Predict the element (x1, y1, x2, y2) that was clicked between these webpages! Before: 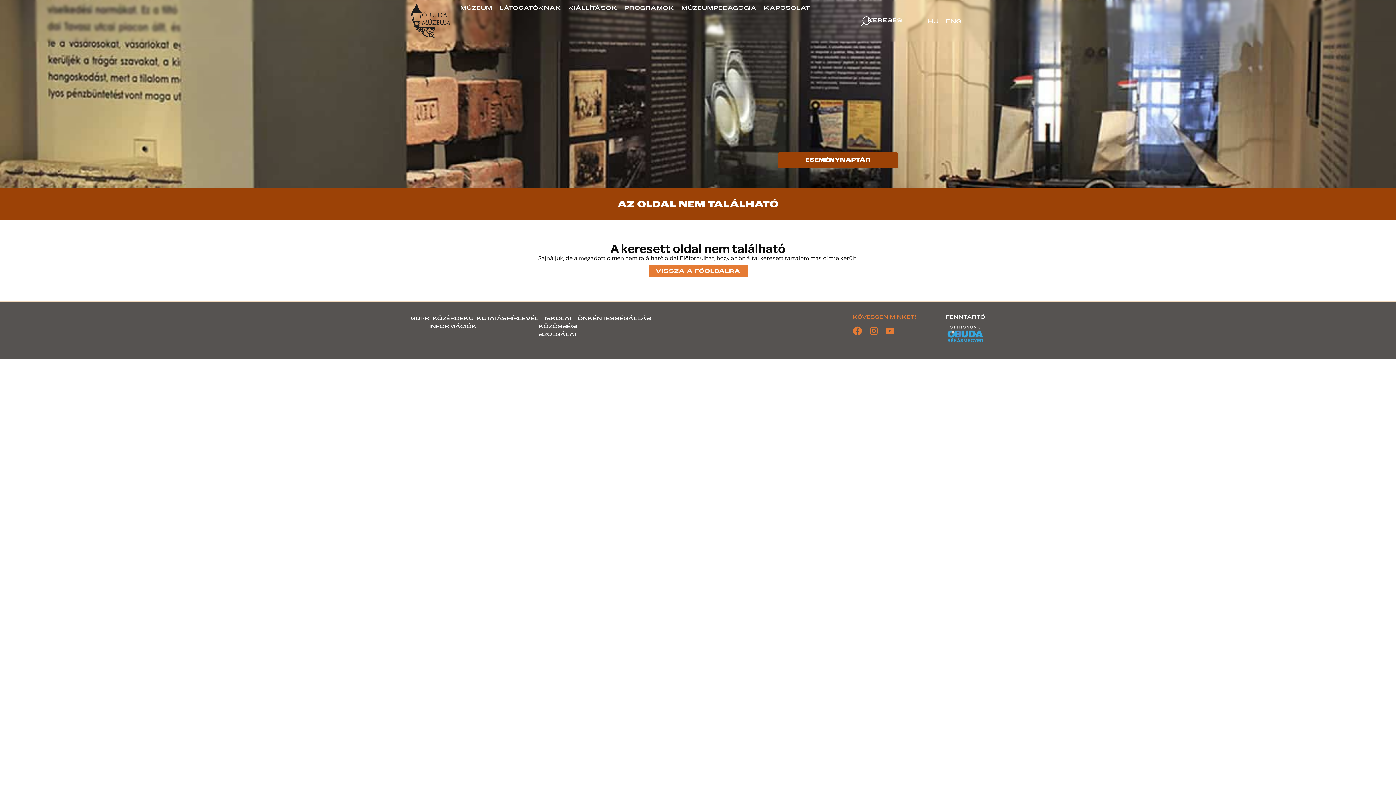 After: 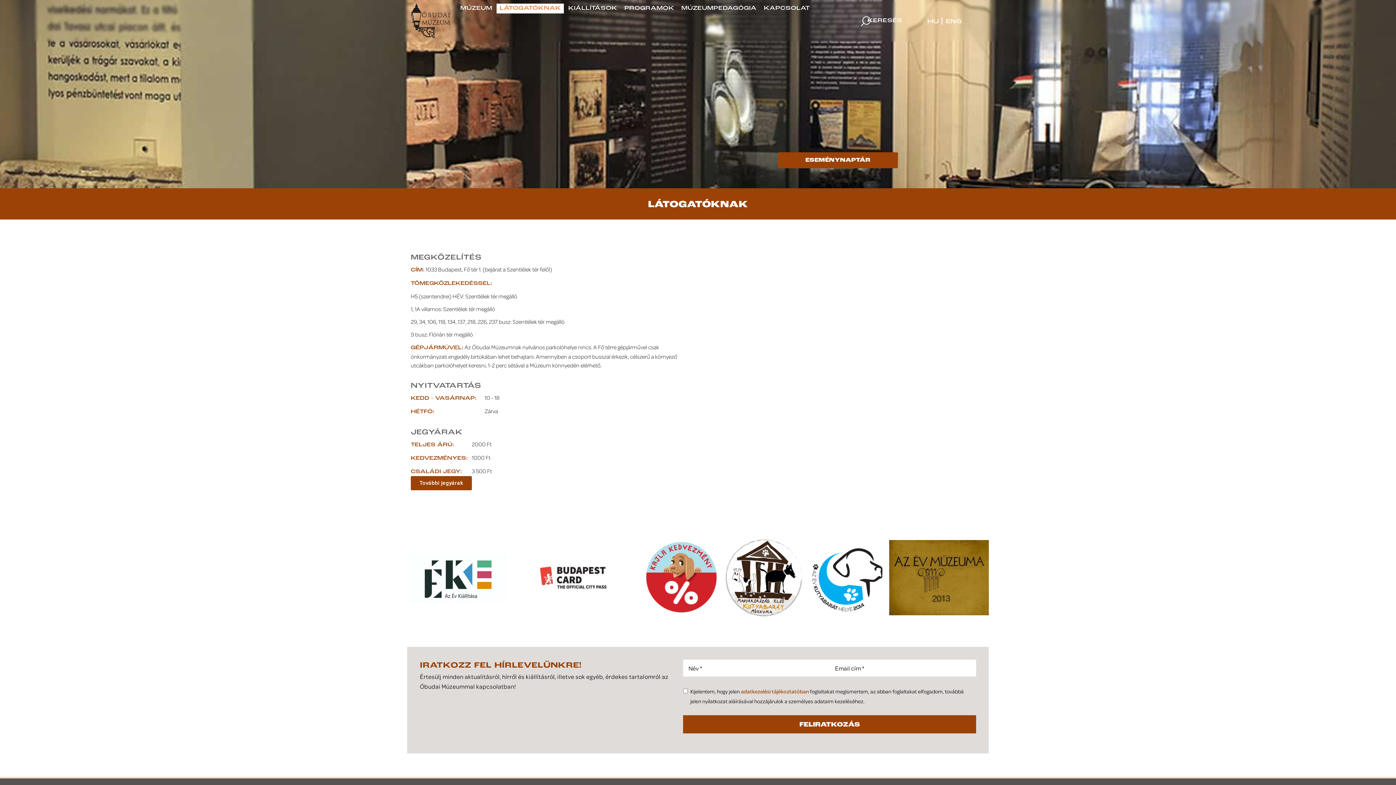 Action: bbox: (496, 3, 564, 13) label: LÁTOGATÓKNAK